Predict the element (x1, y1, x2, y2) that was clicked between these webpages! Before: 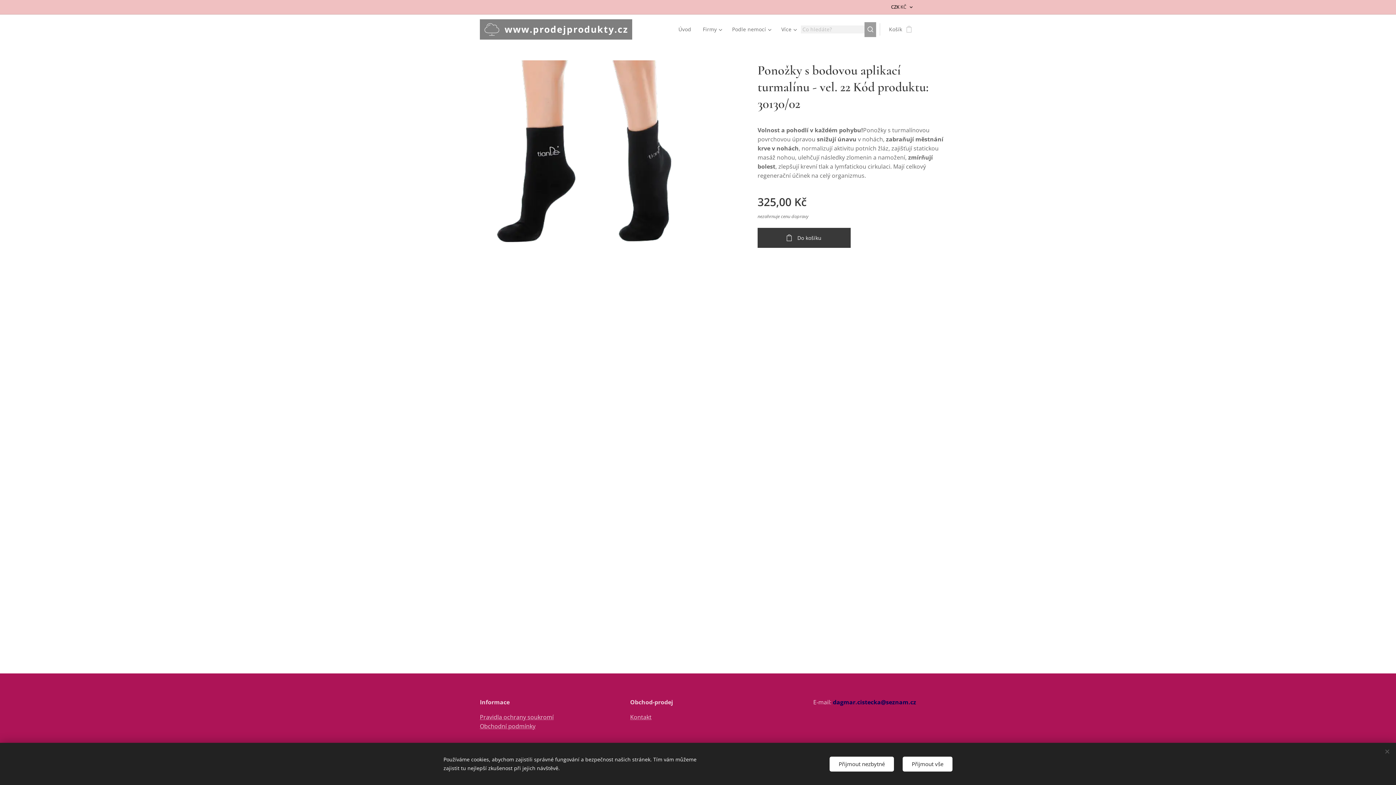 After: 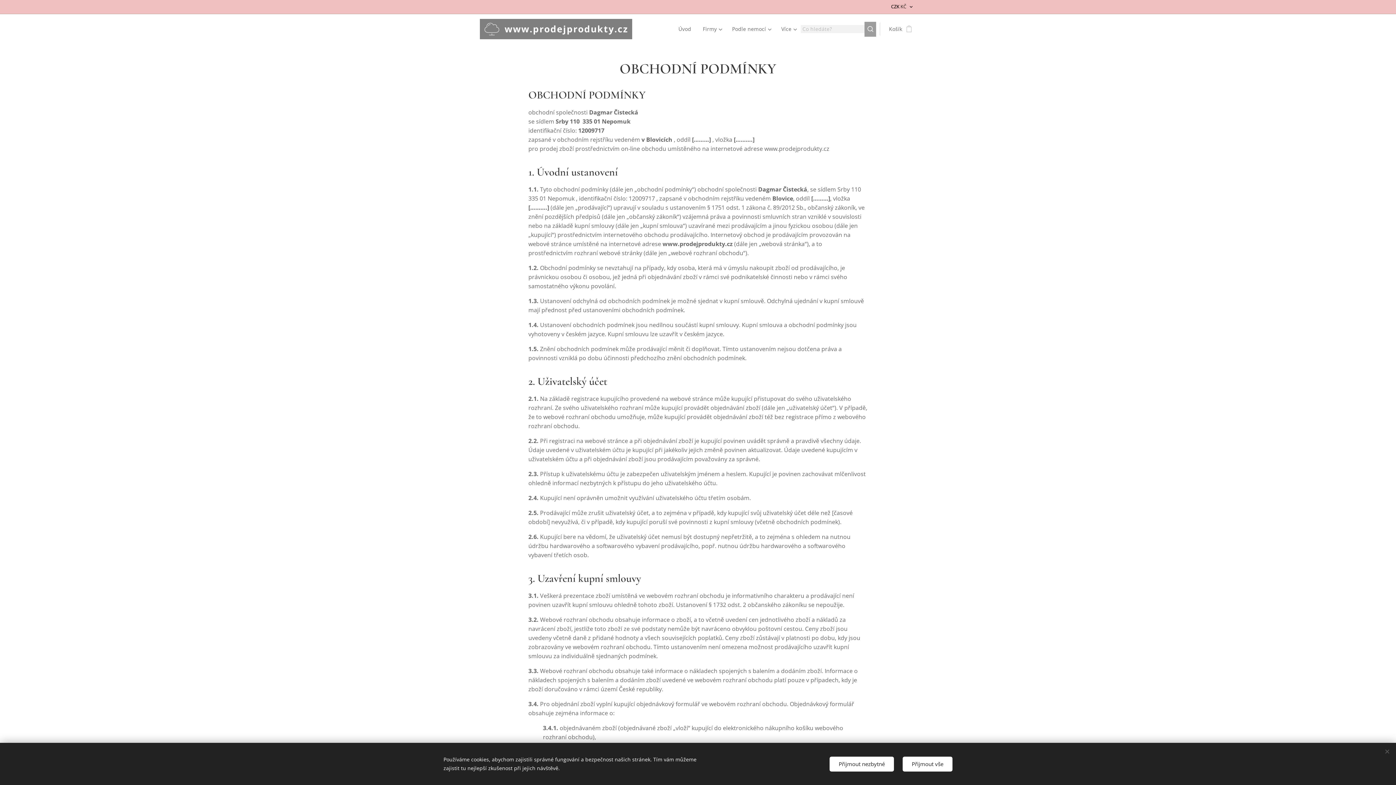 Action: bbox: (480, 722, 535, 730) label: Obchodní podmínky